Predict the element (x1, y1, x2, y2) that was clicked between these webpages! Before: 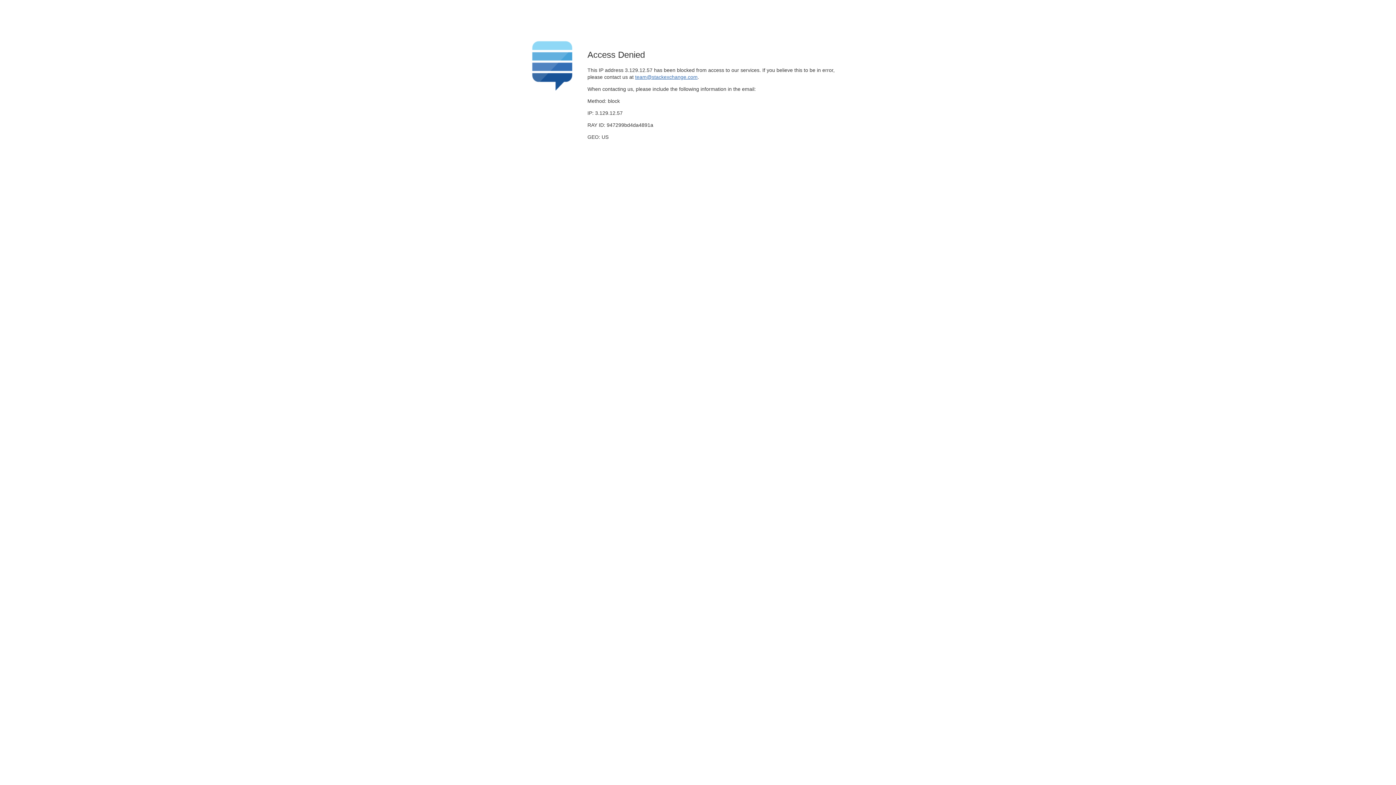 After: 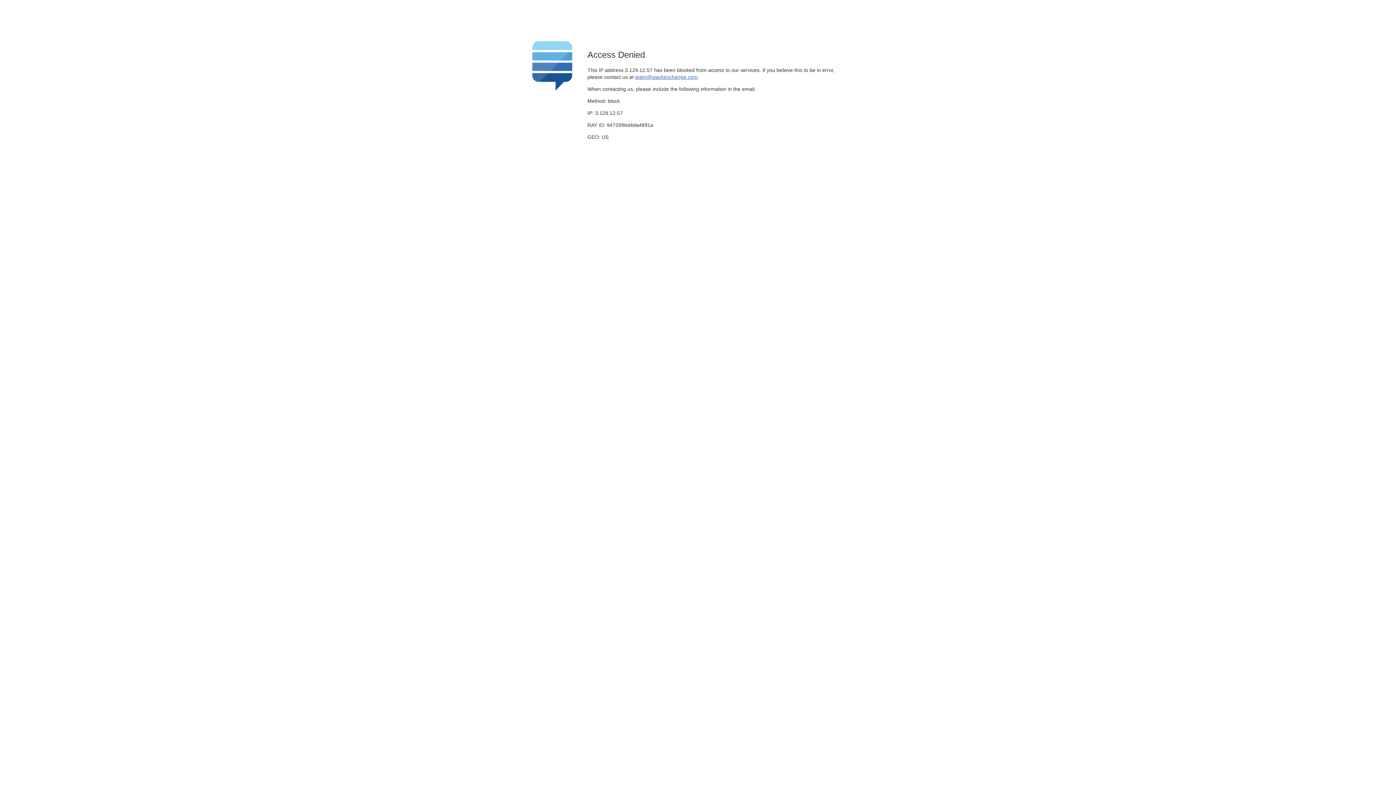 Action: label: team@stackexchange.com bbox: (635, 74, 697, 79)